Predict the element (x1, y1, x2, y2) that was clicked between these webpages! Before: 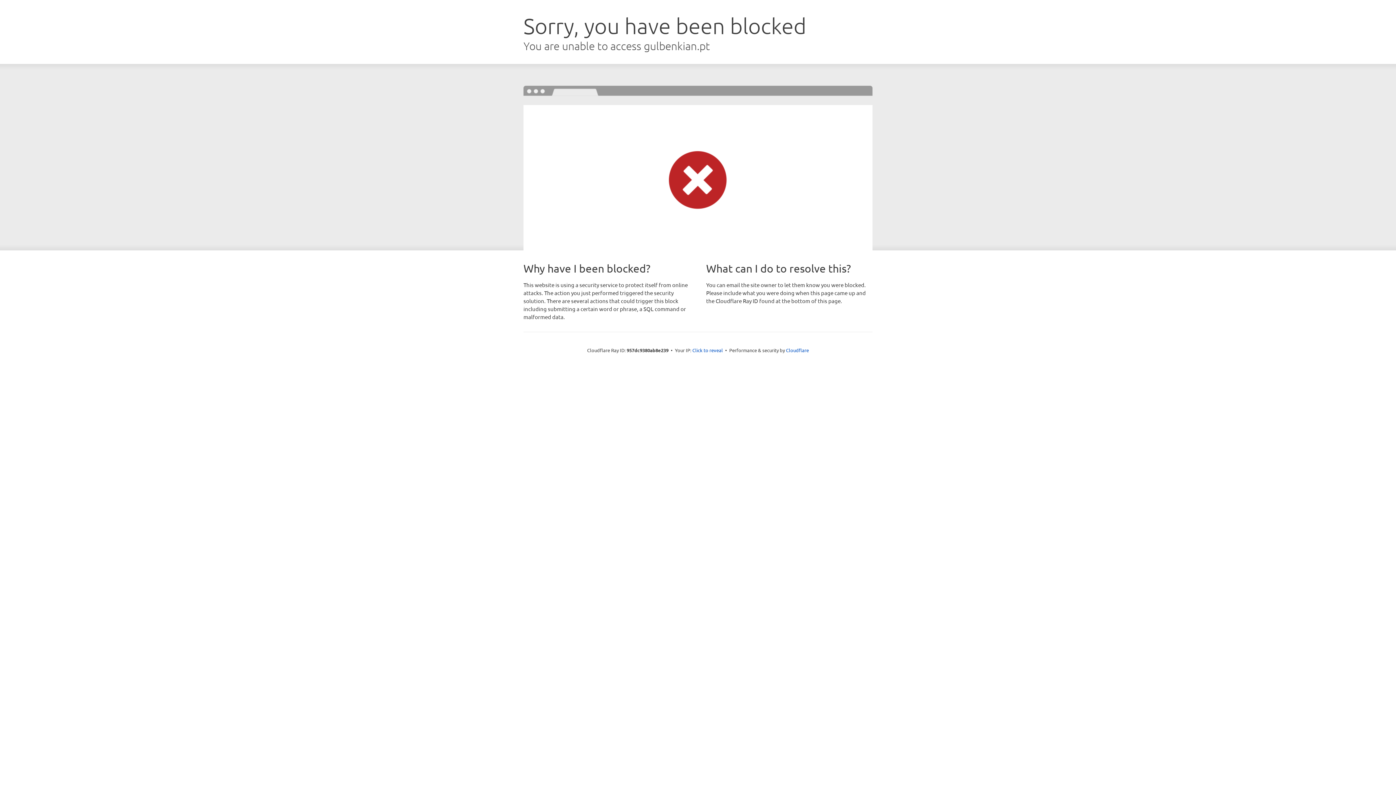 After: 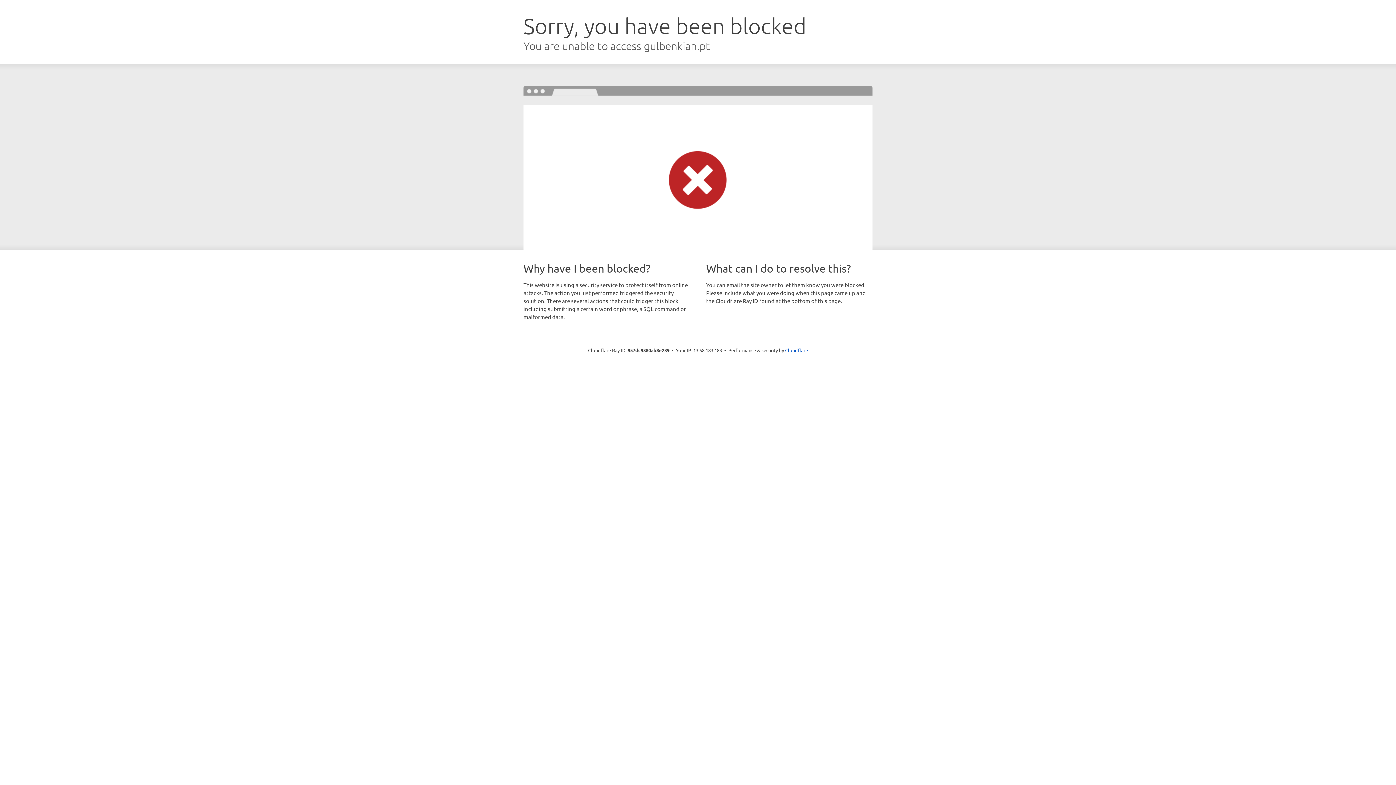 Action: label: Click to reveal bbox: (692, 346, 723, 353)